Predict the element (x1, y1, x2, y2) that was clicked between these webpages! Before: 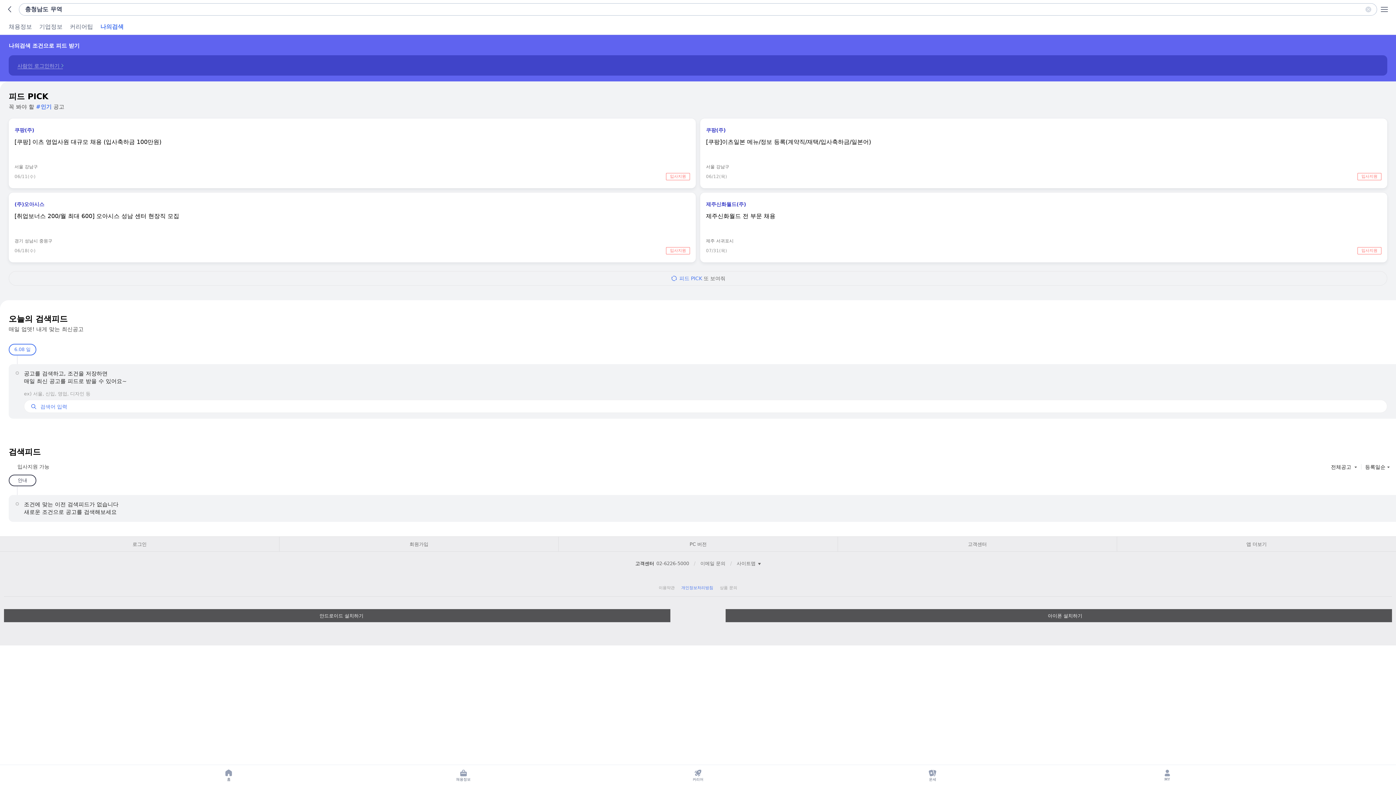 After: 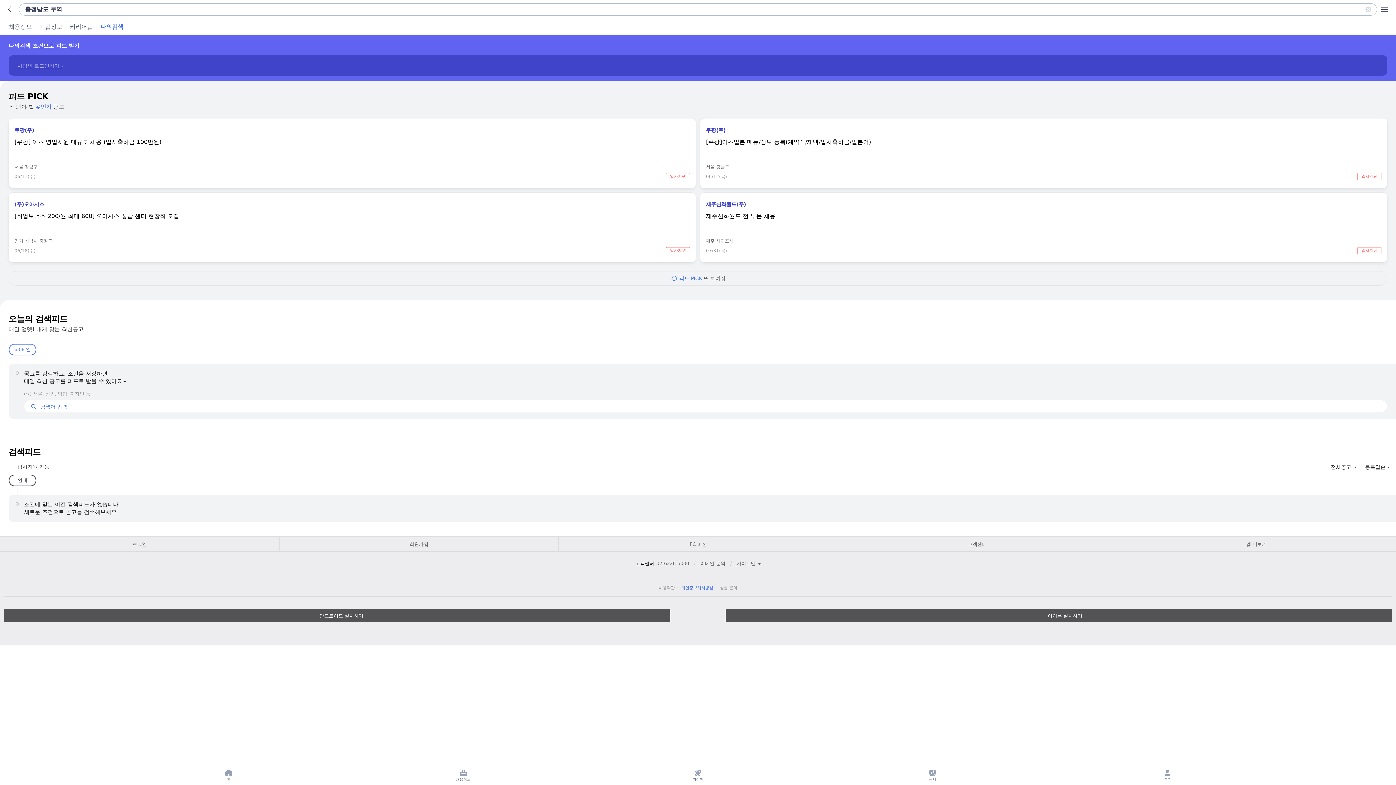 Action: bbox: (714, 573, 722, 580) label: 사람인 유튜브